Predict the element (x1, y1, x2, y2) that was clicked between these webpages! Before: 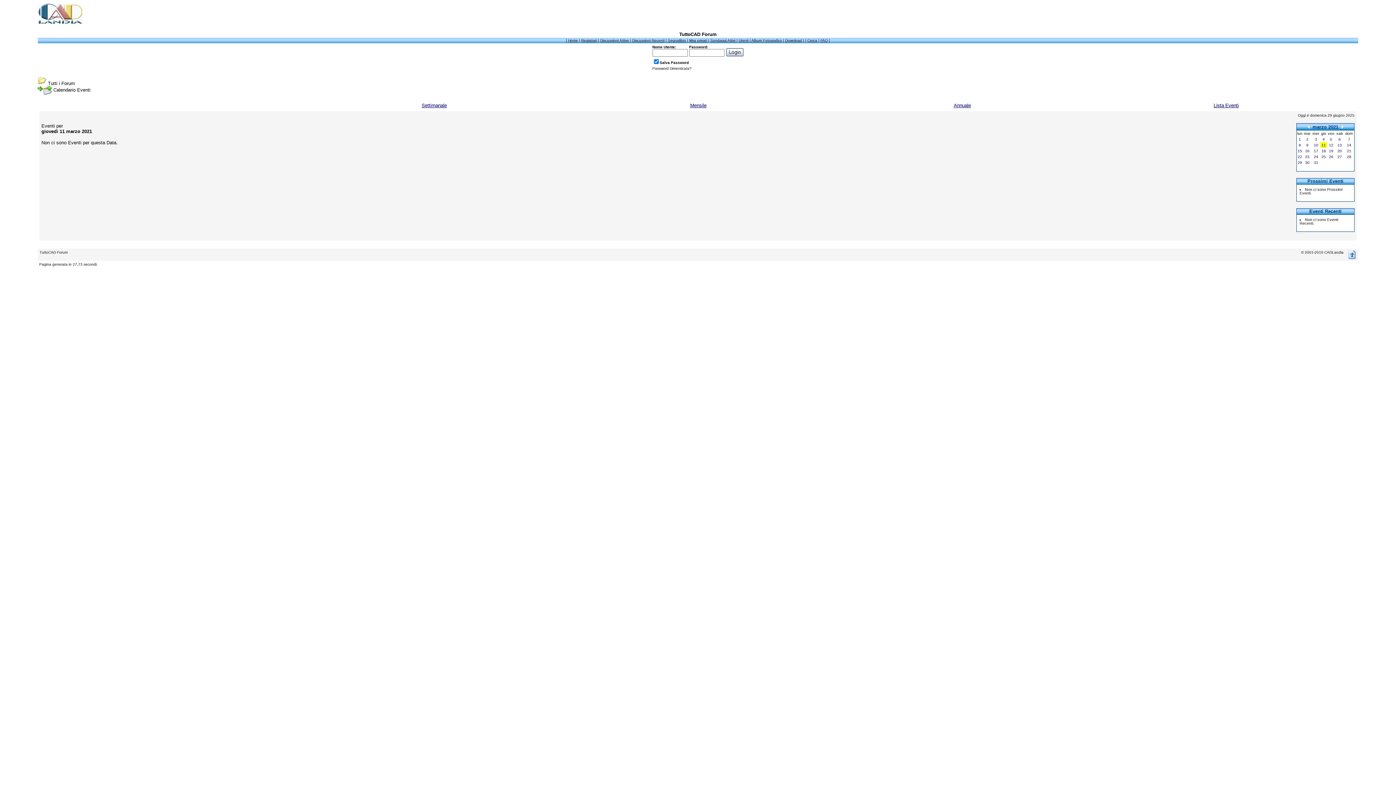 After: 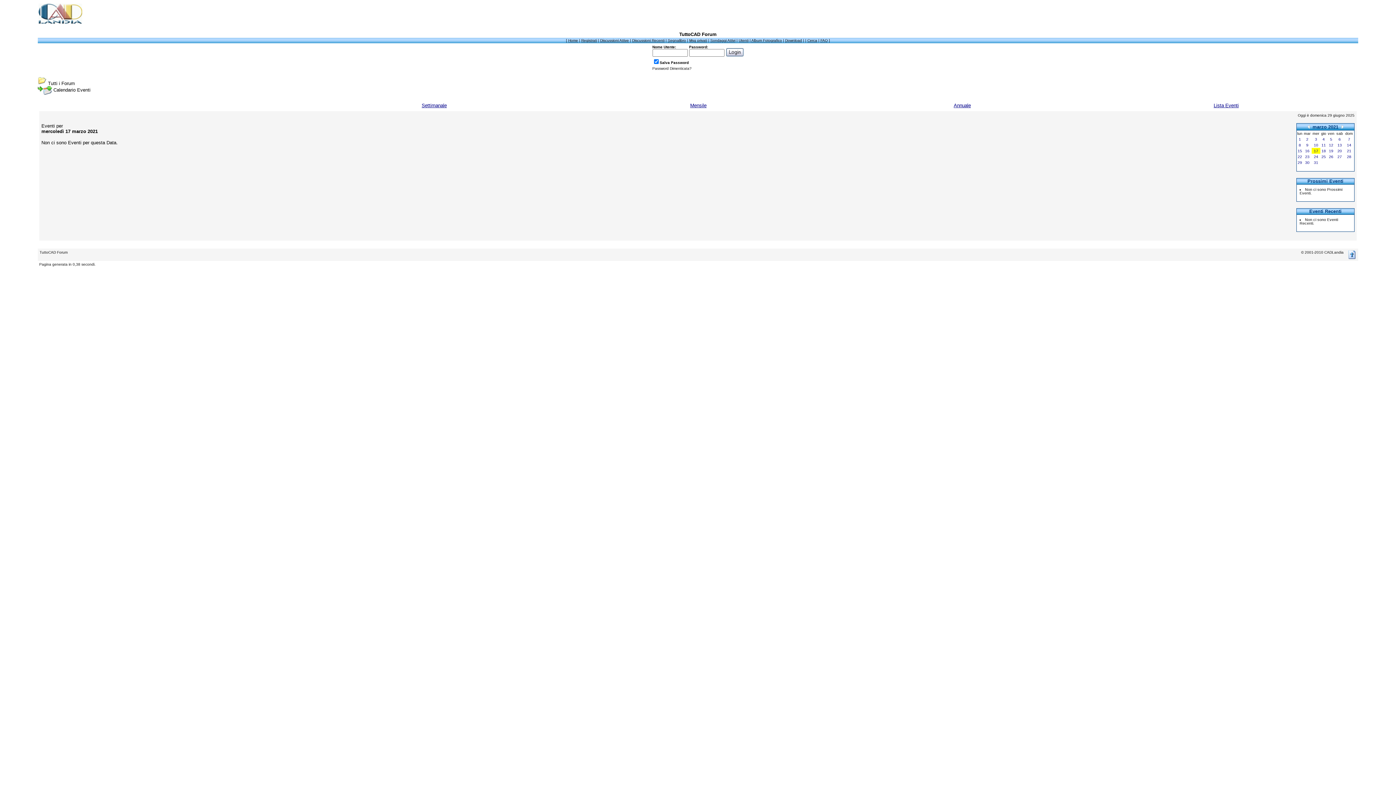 Action: bbox: (1314, 148, 1318, 153) label: 17